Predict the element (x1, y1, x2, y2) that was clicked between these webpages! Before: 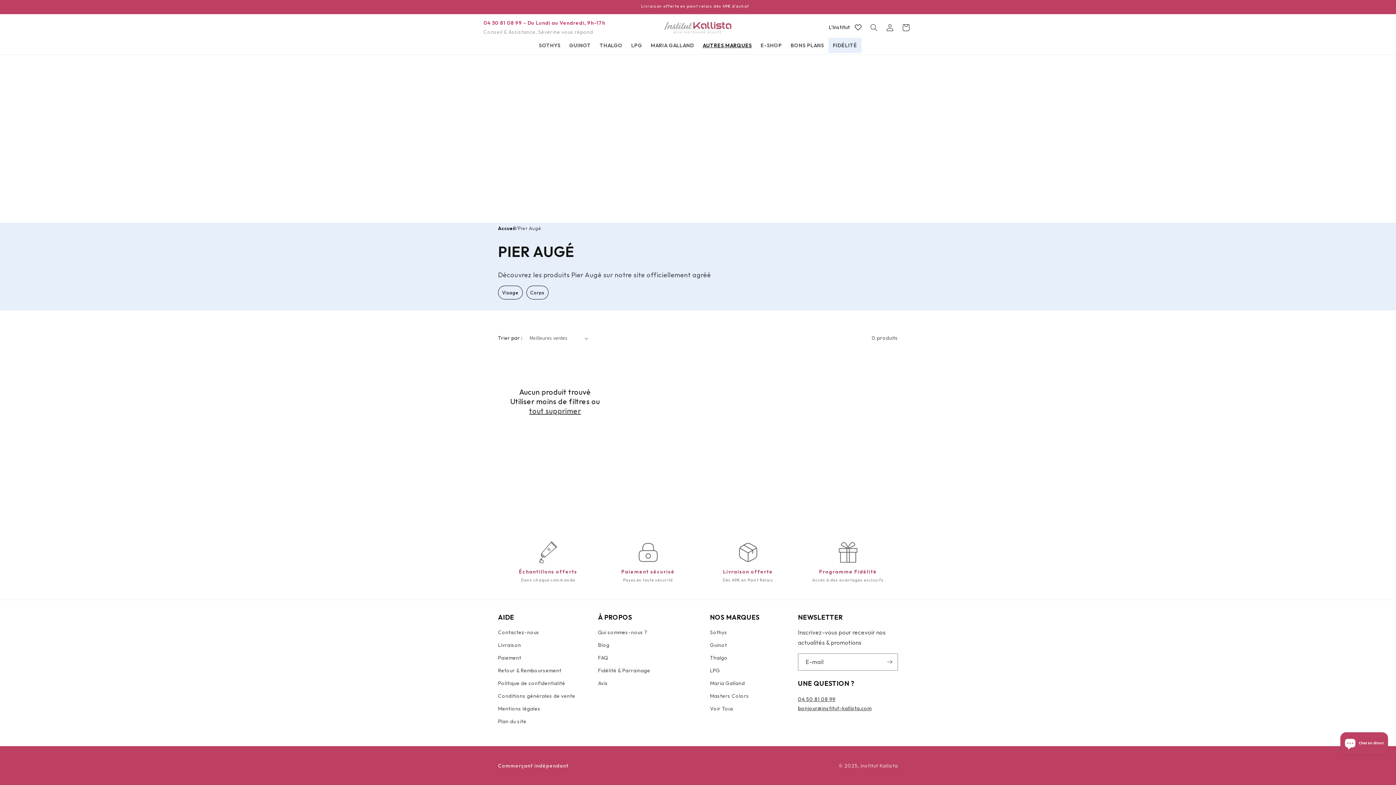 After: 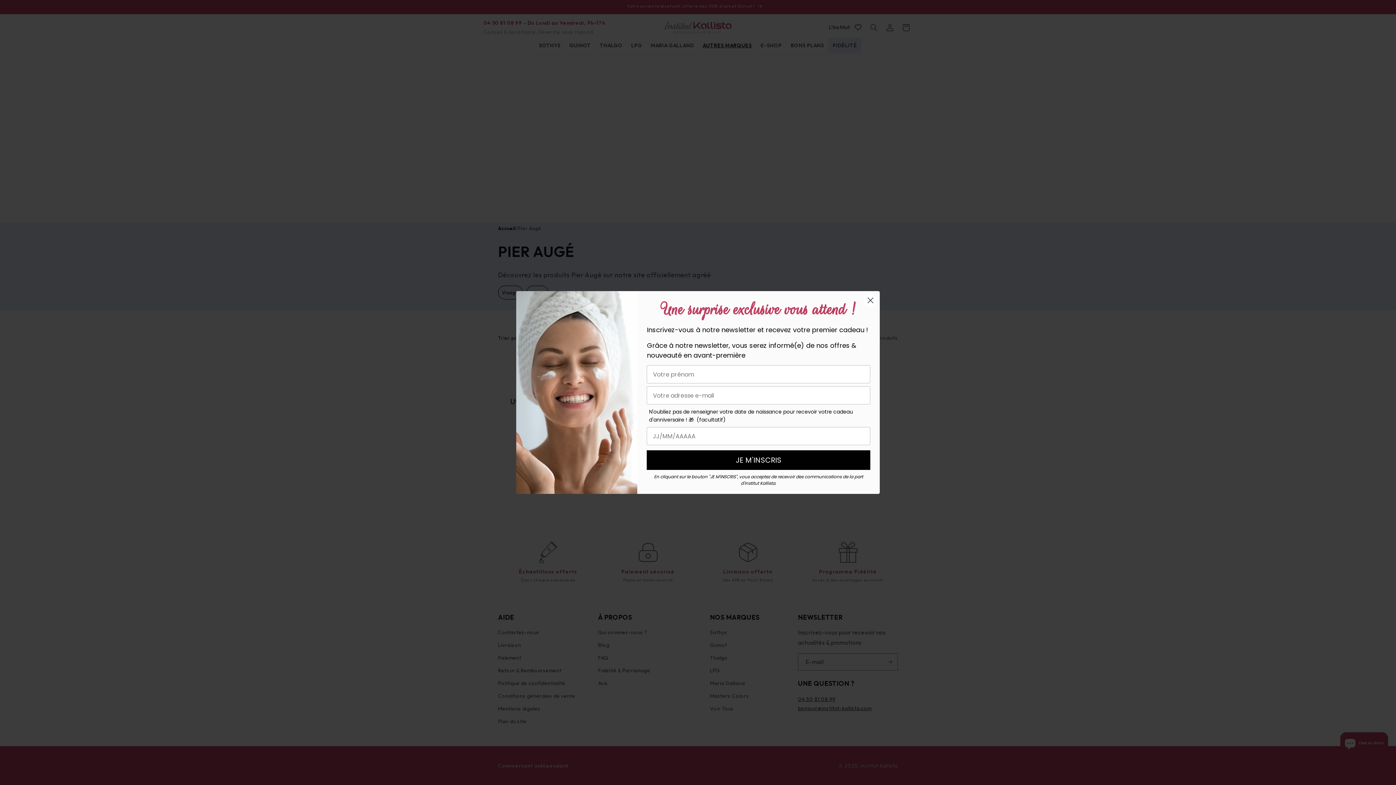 Action: label: AUTRES MARQUES bbox: (698, 37, 756, 53)